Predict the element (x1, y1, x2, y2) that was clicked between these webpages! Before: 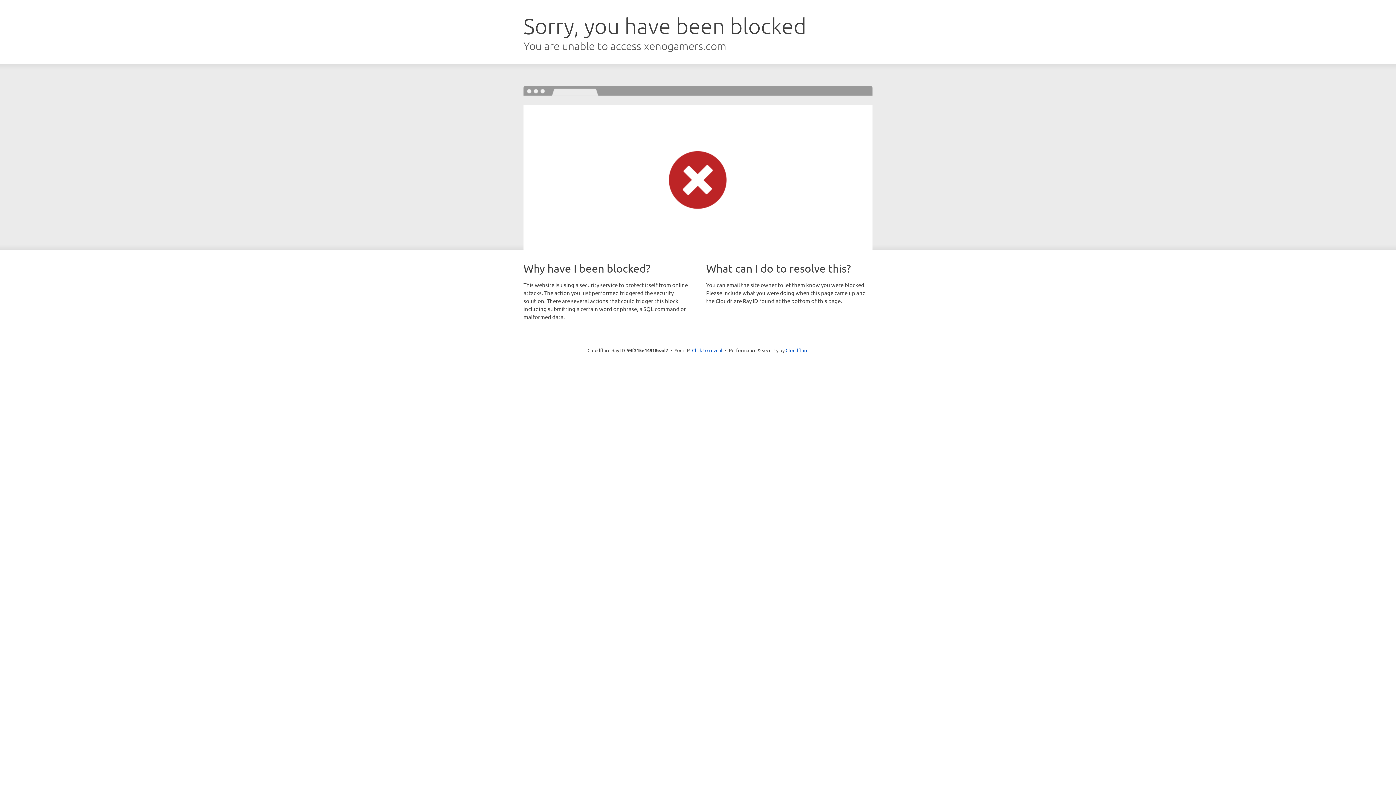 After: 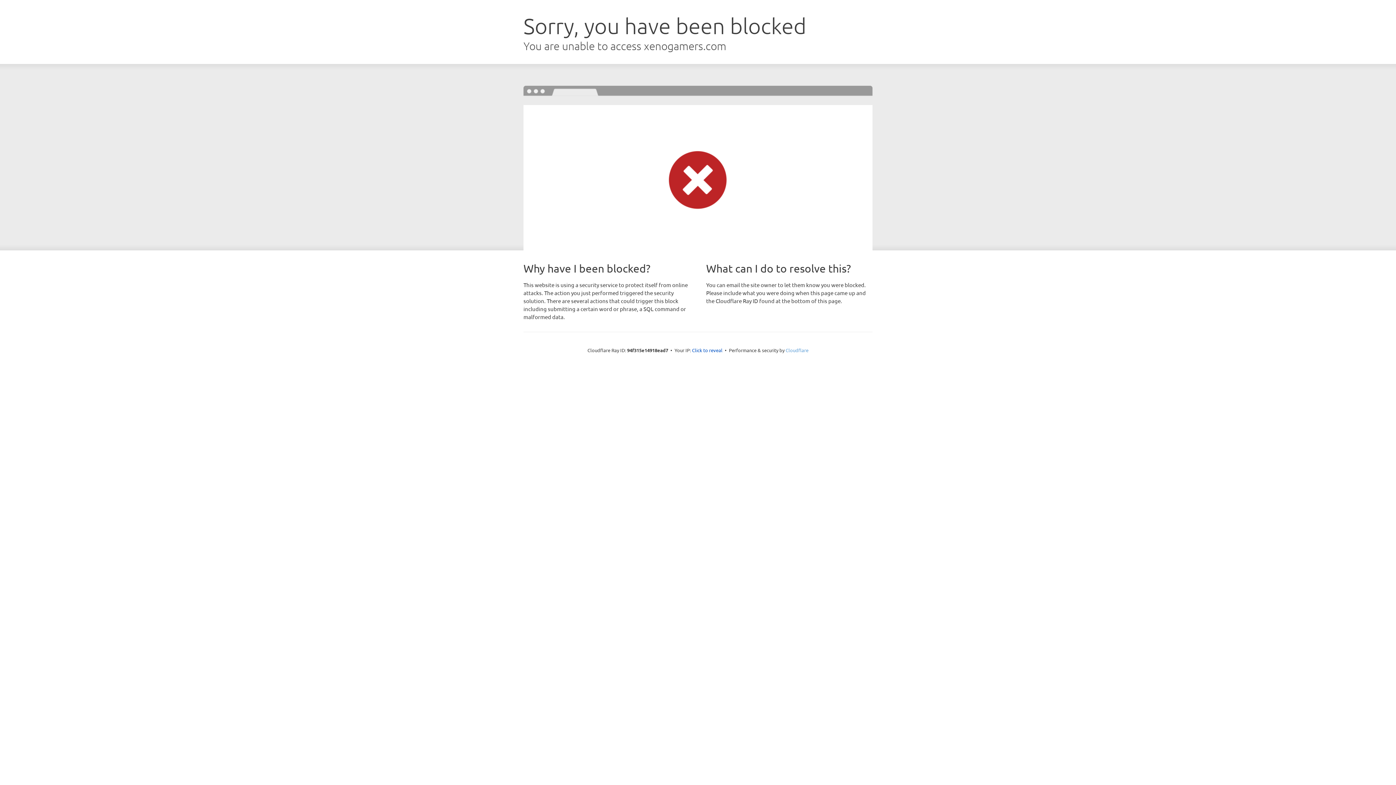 Action: label: Cloudflare bbox: (785, 347, 808, 353)